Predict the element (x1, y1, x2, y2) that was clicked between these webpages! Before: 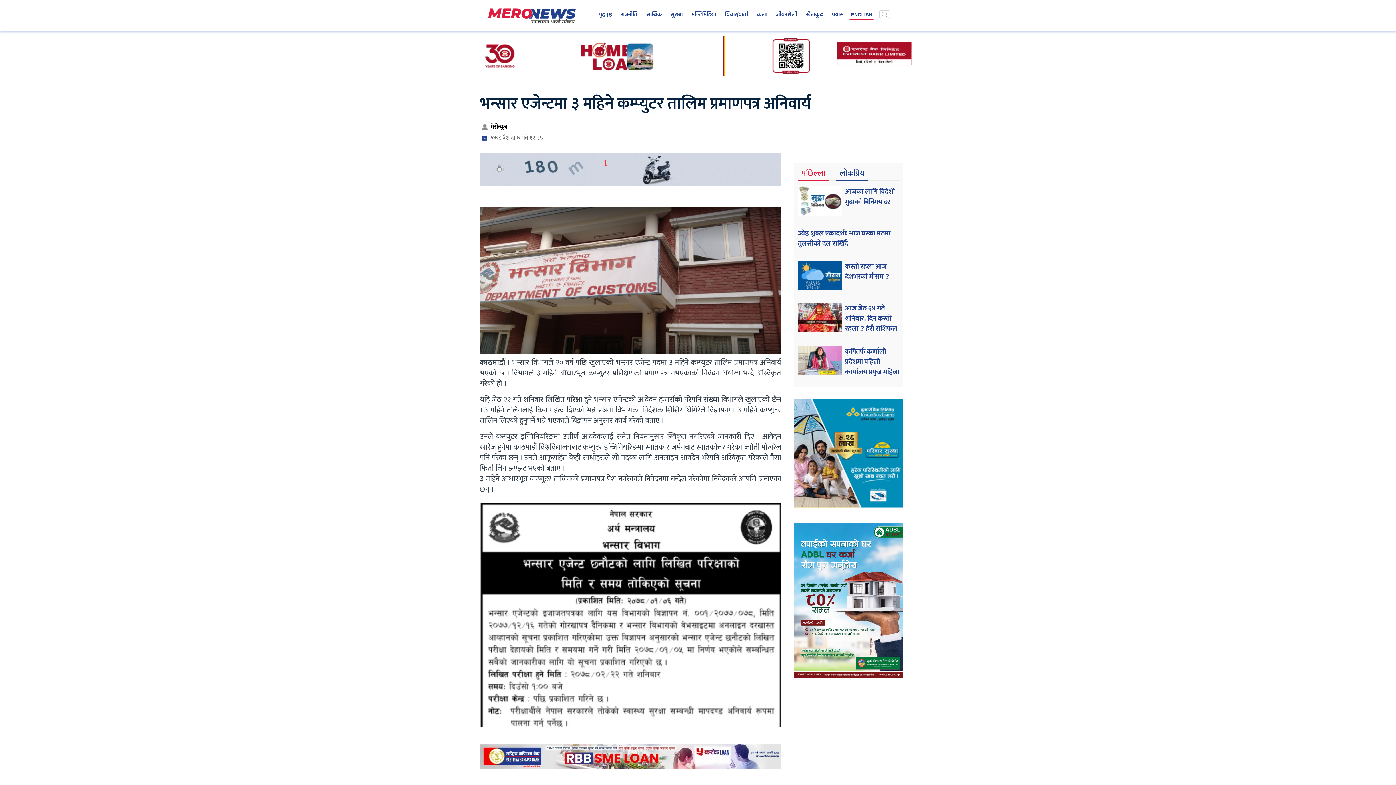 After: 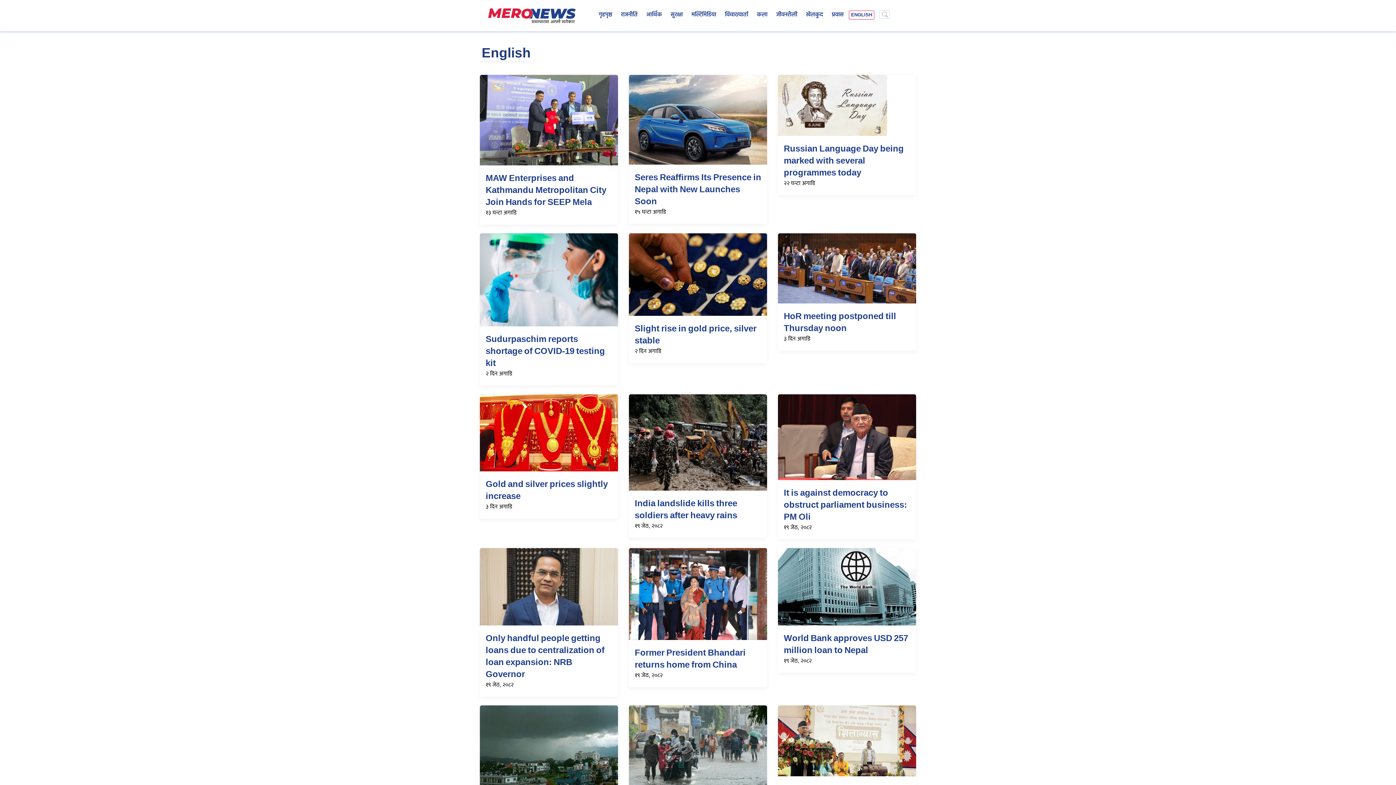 Action: bbox: (849, 10, 874, 19) label: ENGLISH